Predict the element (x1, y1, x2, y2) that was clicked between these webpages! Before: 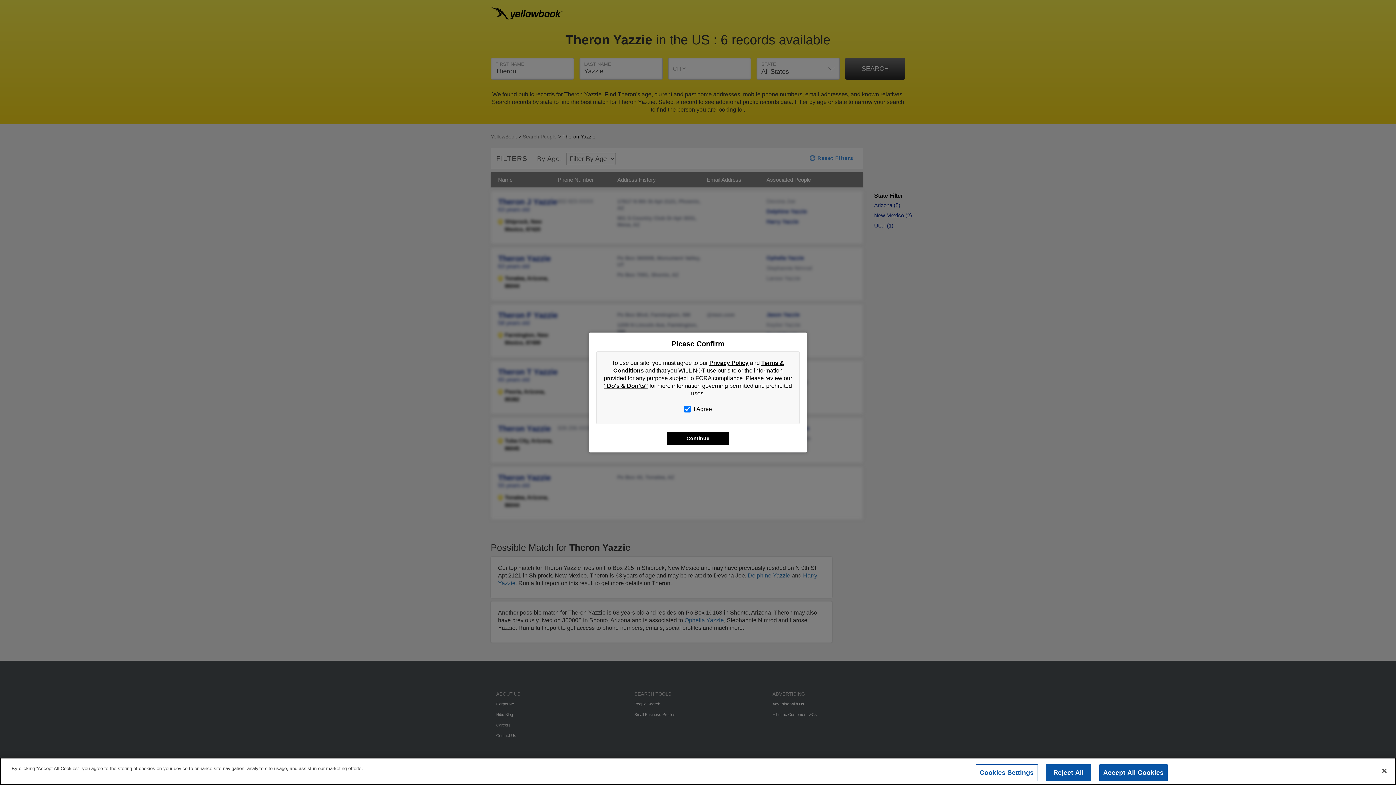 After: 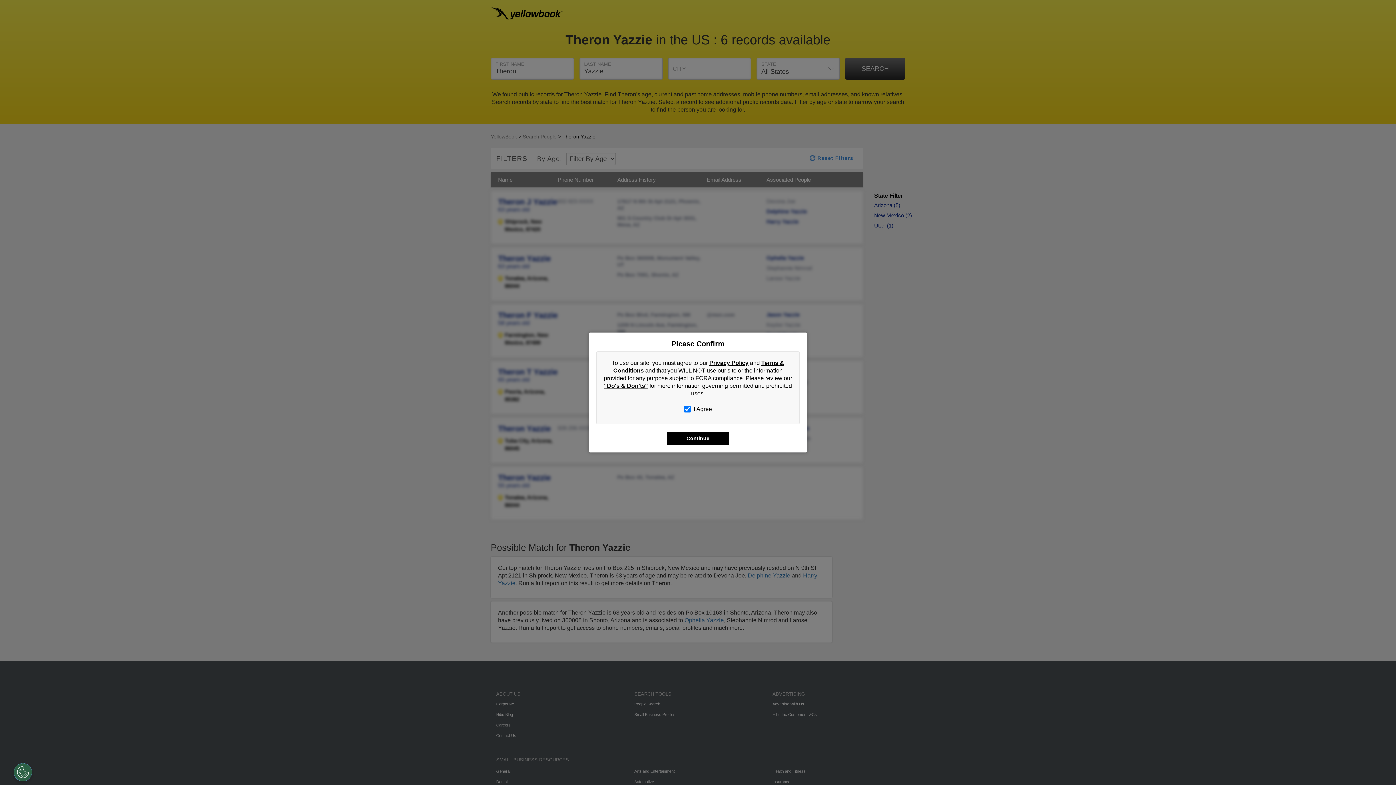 Action: label: Accept All Cookies bbox: (1099, 764, 1167, 781)